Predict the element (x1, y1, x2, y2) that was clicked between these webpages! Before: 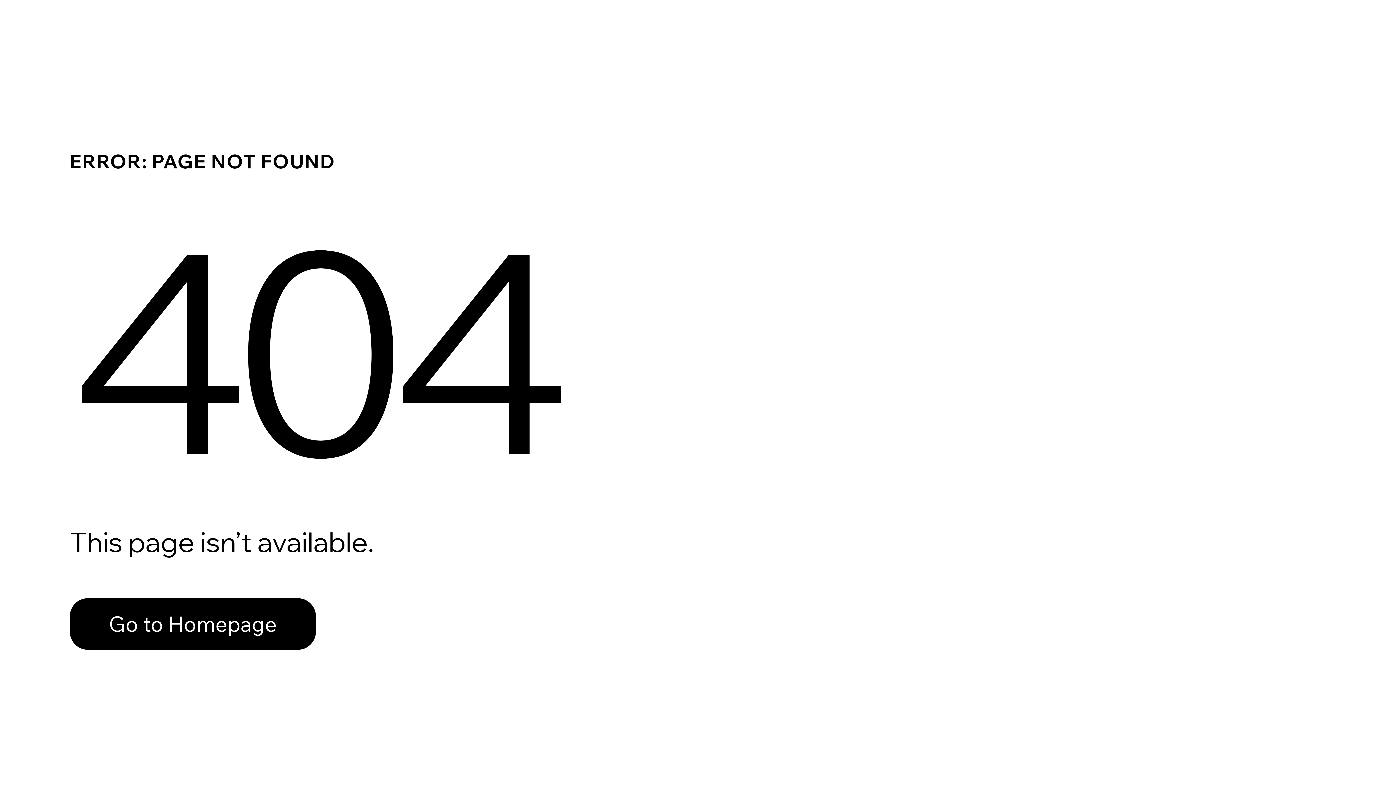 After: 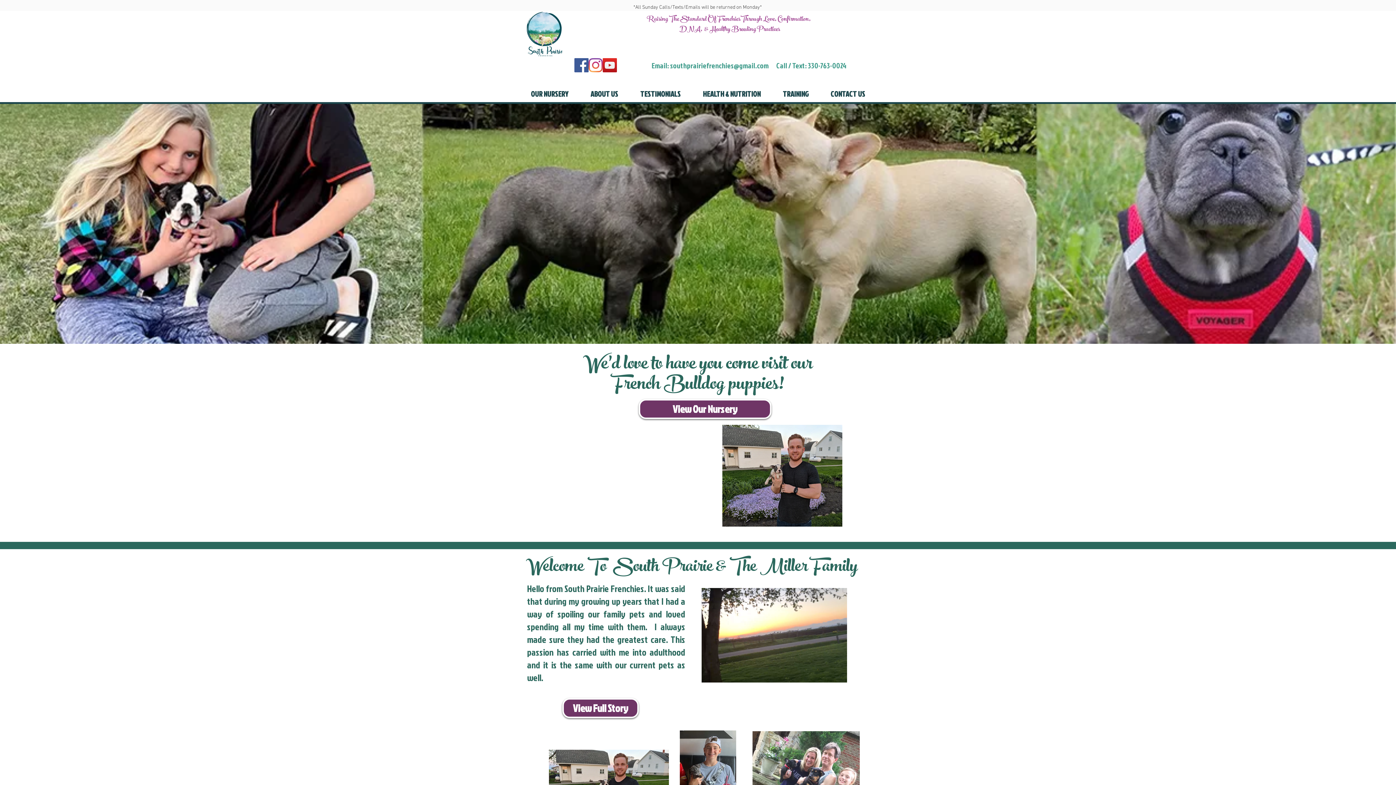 Action: label: Go to Homepage bbox: (69, 582, 768, 659)